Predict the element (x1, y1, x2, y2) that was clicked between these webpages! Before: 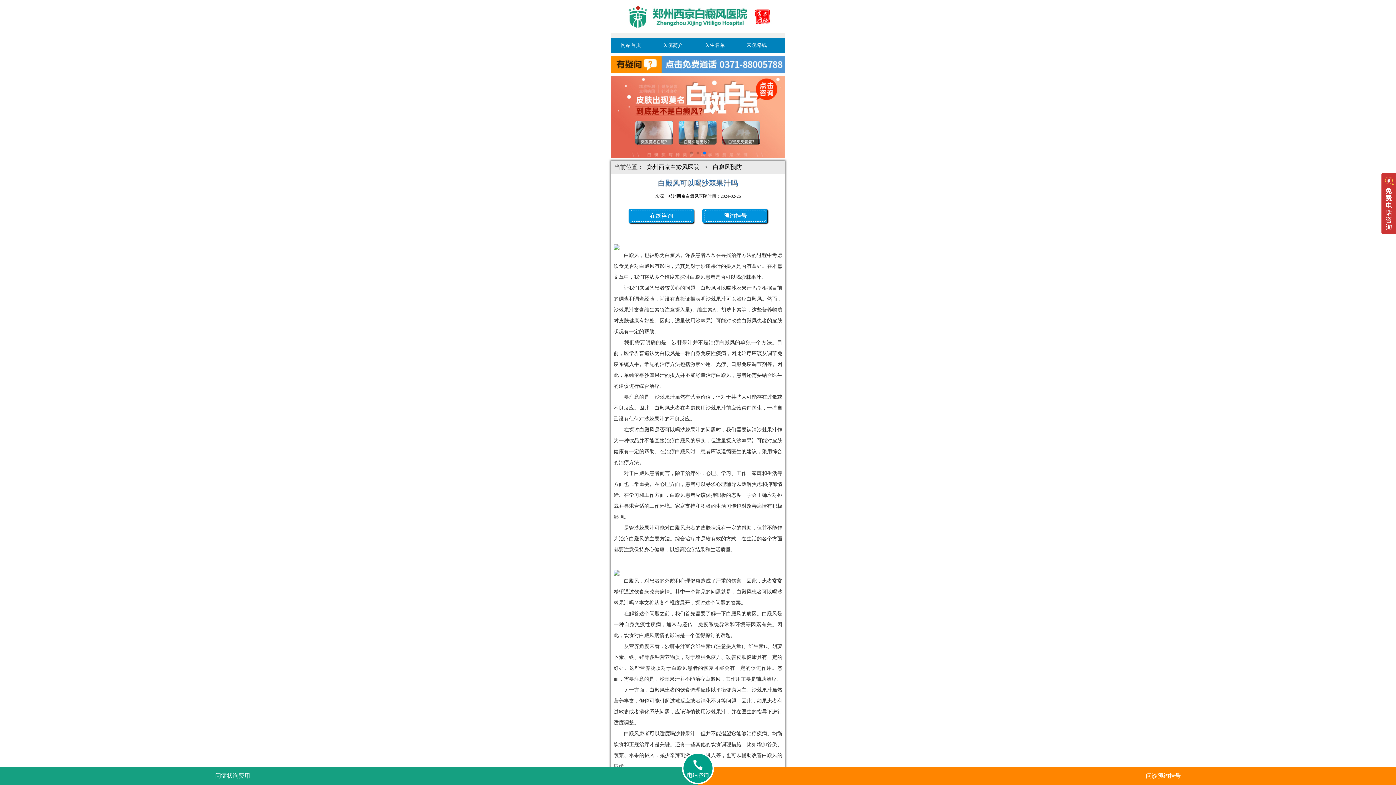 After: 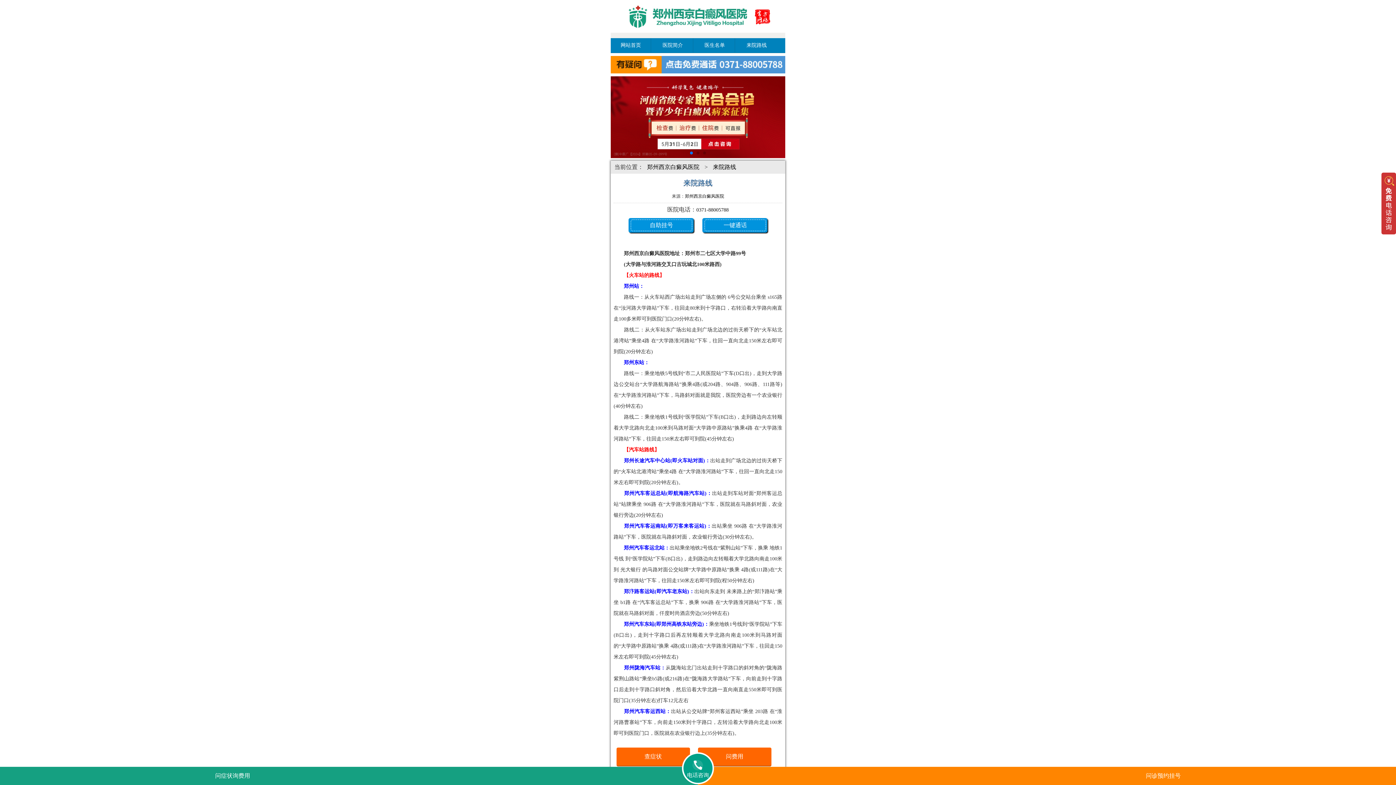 Action: bbox: (736, 38, 776, 52) label: 来院路线